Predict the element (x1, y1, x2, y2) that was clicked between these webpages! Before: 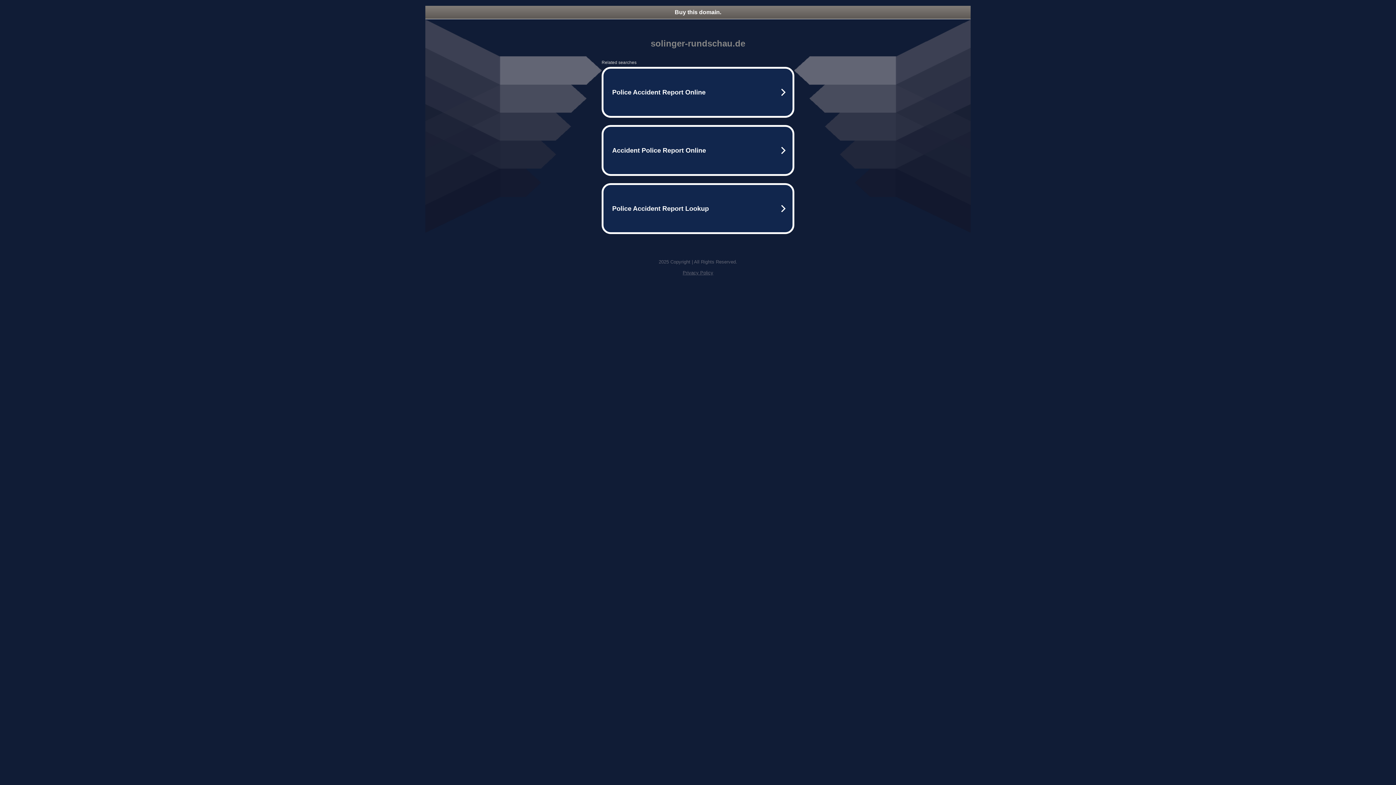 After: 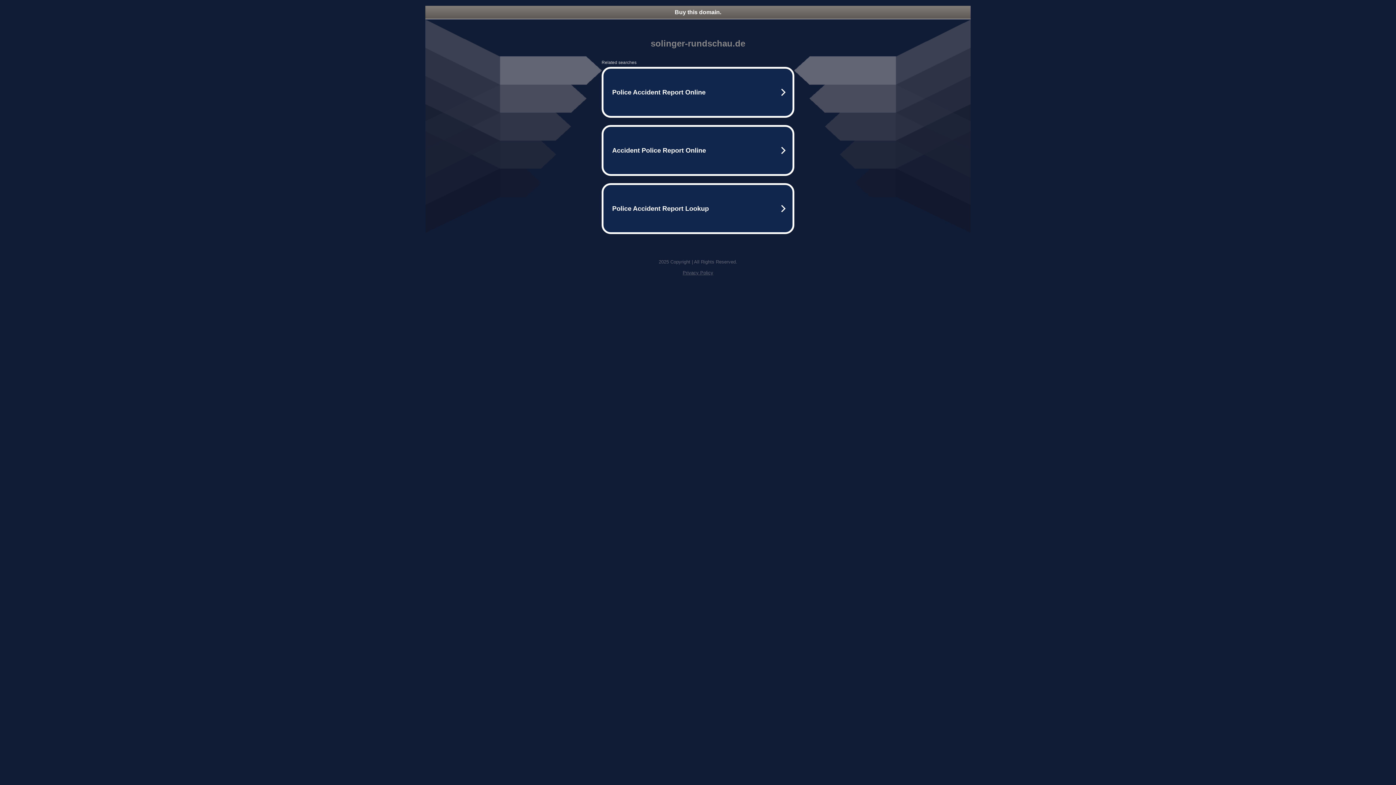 Action: bbox: (425, 5, 970, 18) label: Buy this domain.